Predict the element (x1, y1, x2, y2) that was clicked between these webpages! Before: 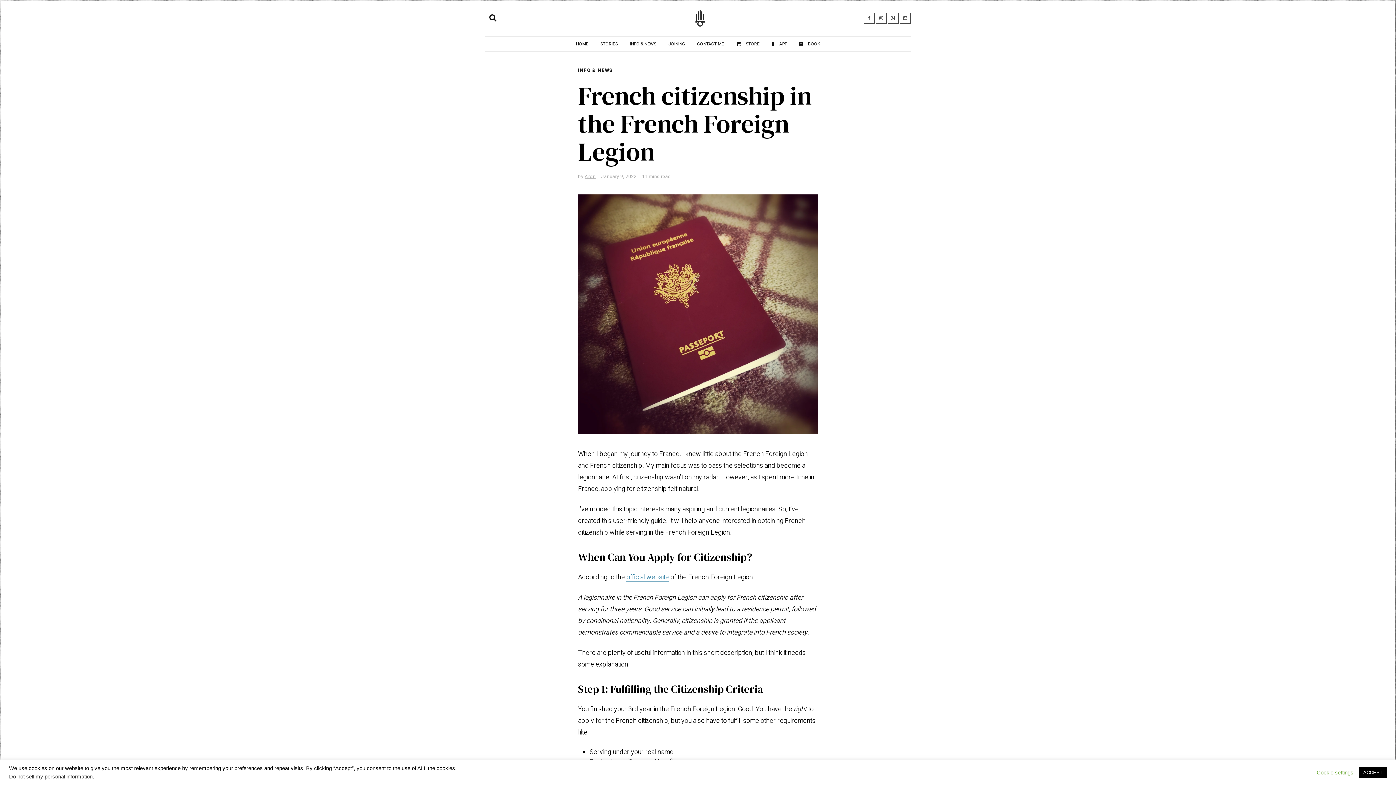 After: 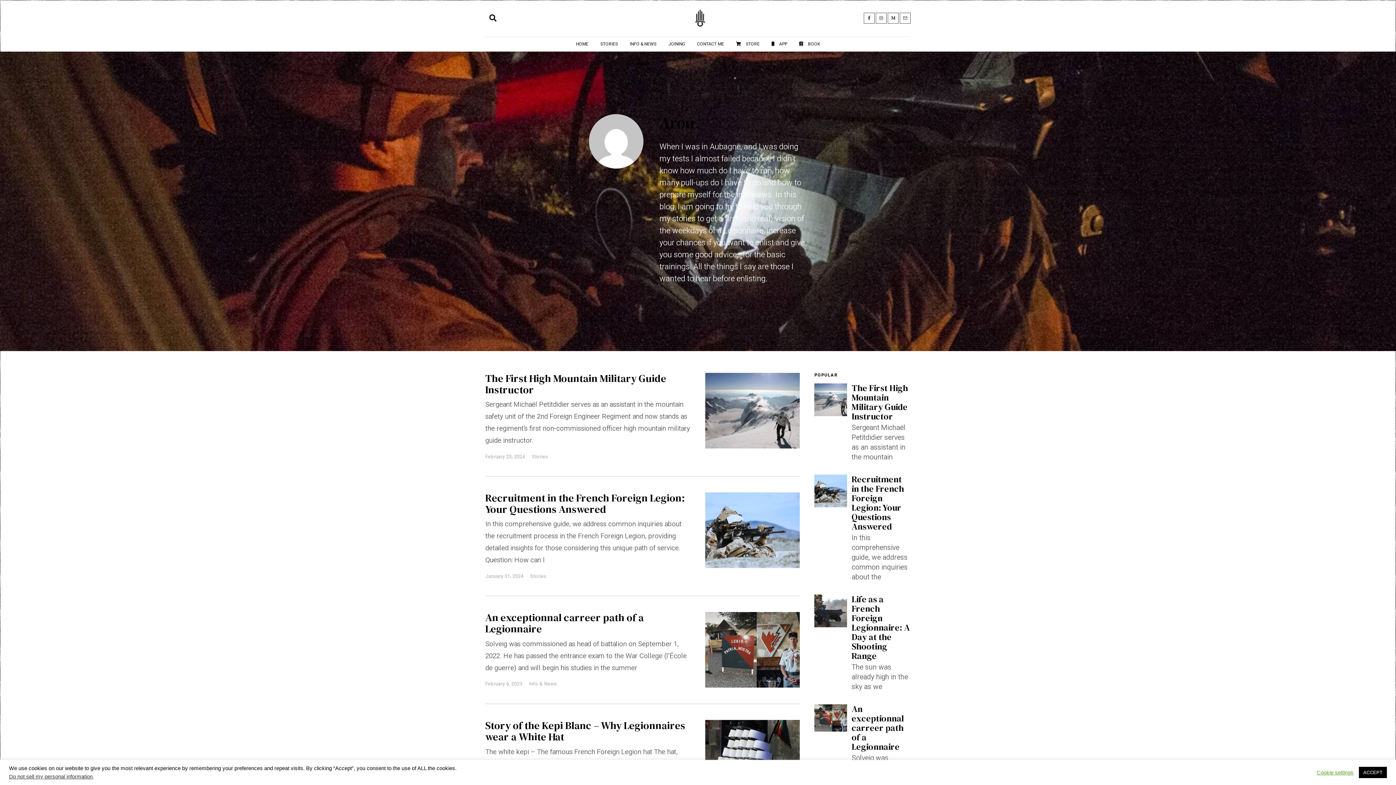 Action: label: Aron bbox: (584, 172, 595, 179)